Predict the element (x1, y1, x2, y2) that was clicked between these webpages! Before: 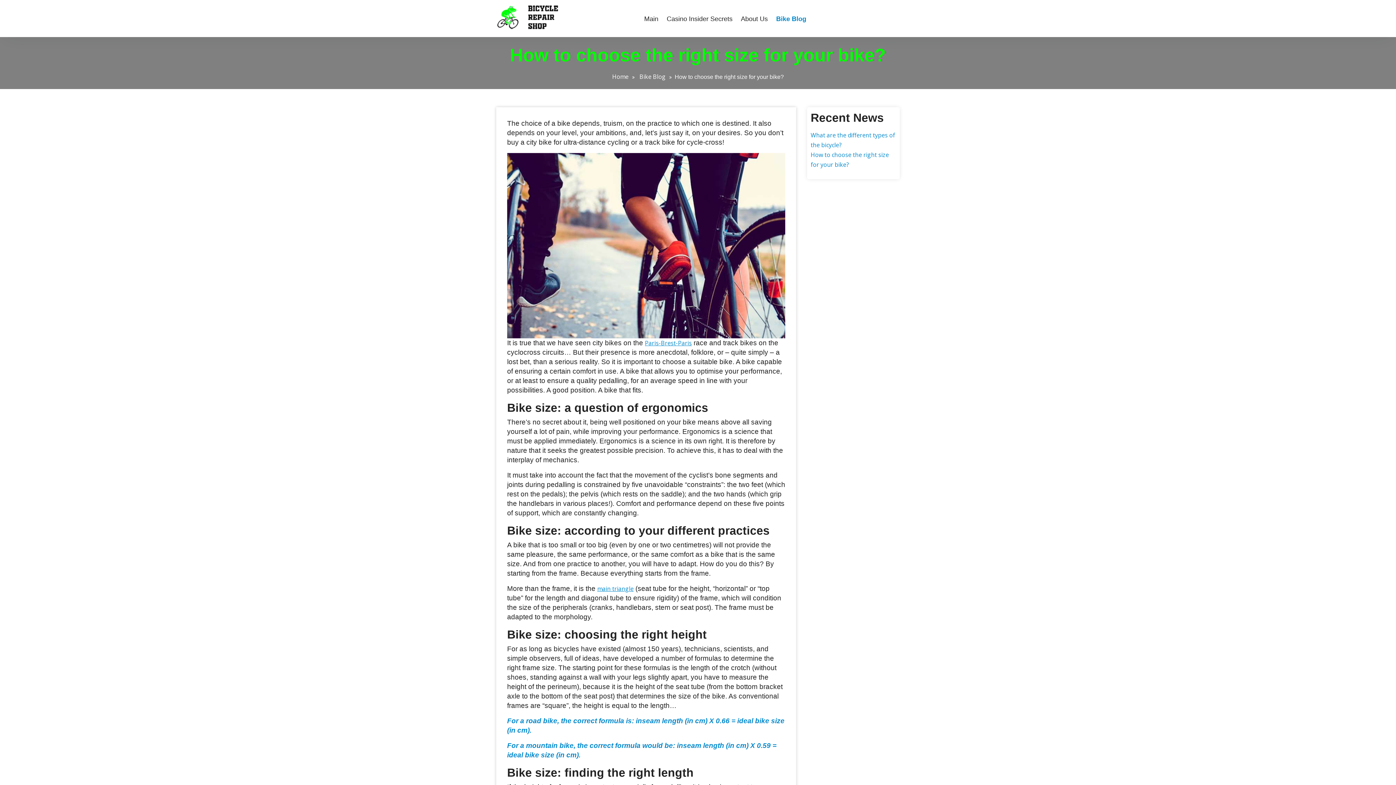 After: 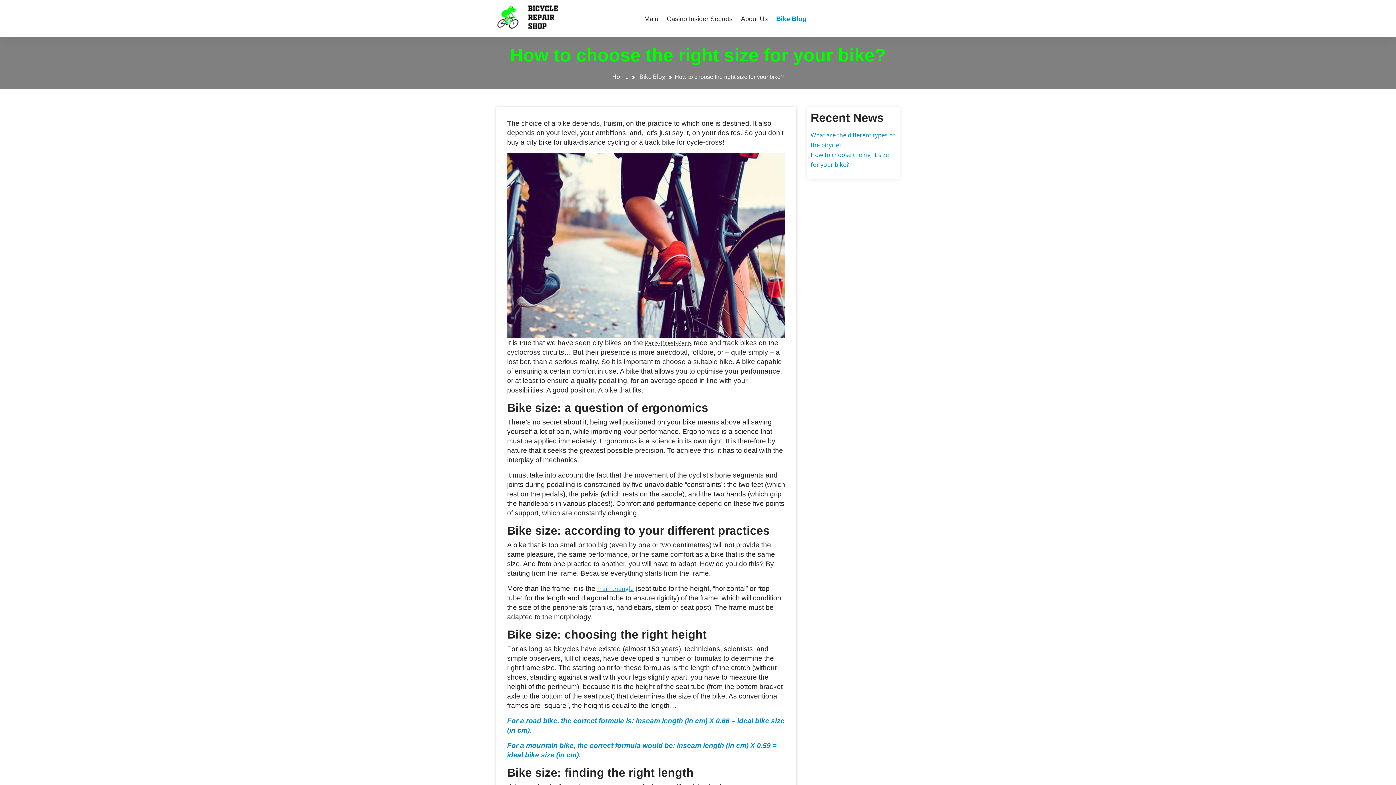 Action: bbox: (645, 339, 692, 347) label: Paris-Brest-Paris